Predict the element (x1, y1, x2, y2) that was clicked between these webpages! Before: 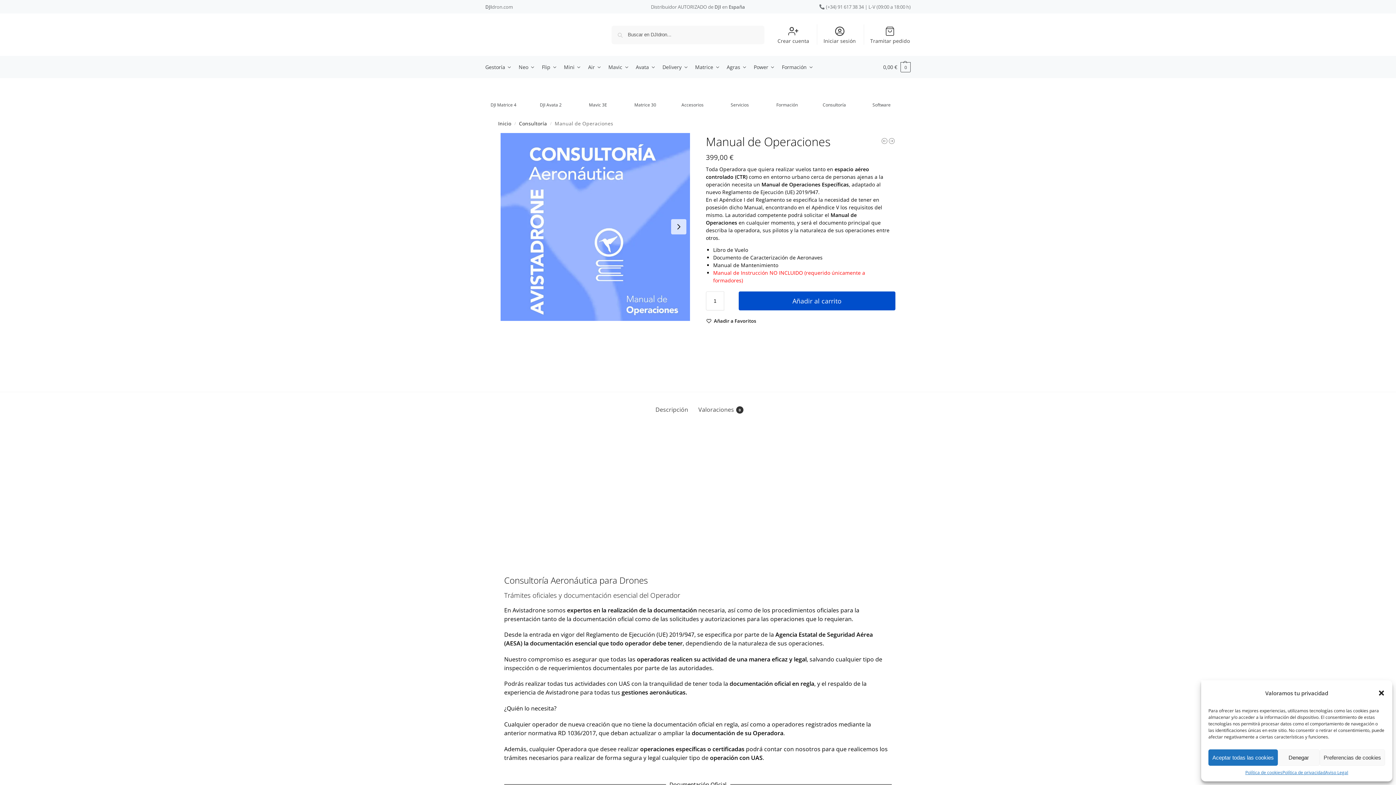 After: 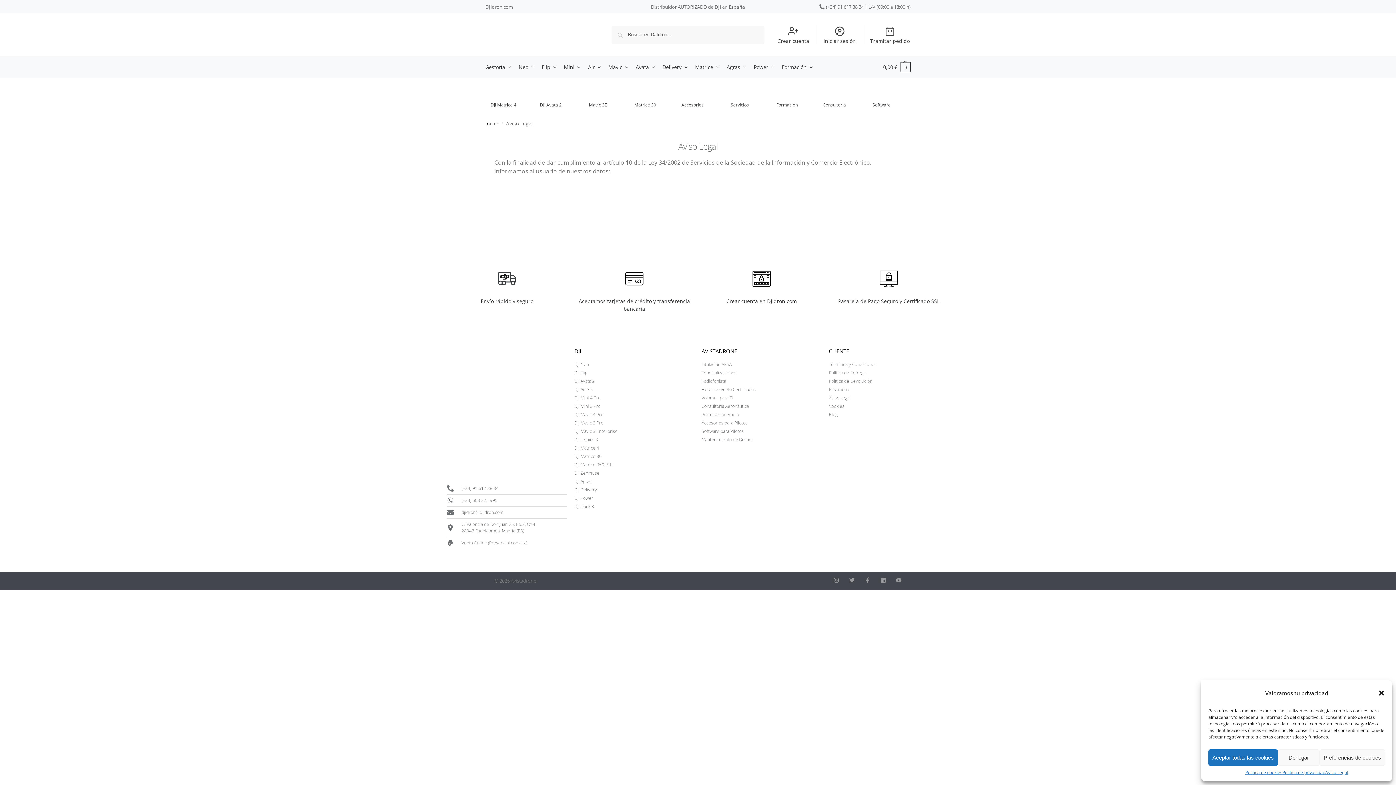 Action: label: Aviso Legal bbox: (1325, 769, 1348, 776)